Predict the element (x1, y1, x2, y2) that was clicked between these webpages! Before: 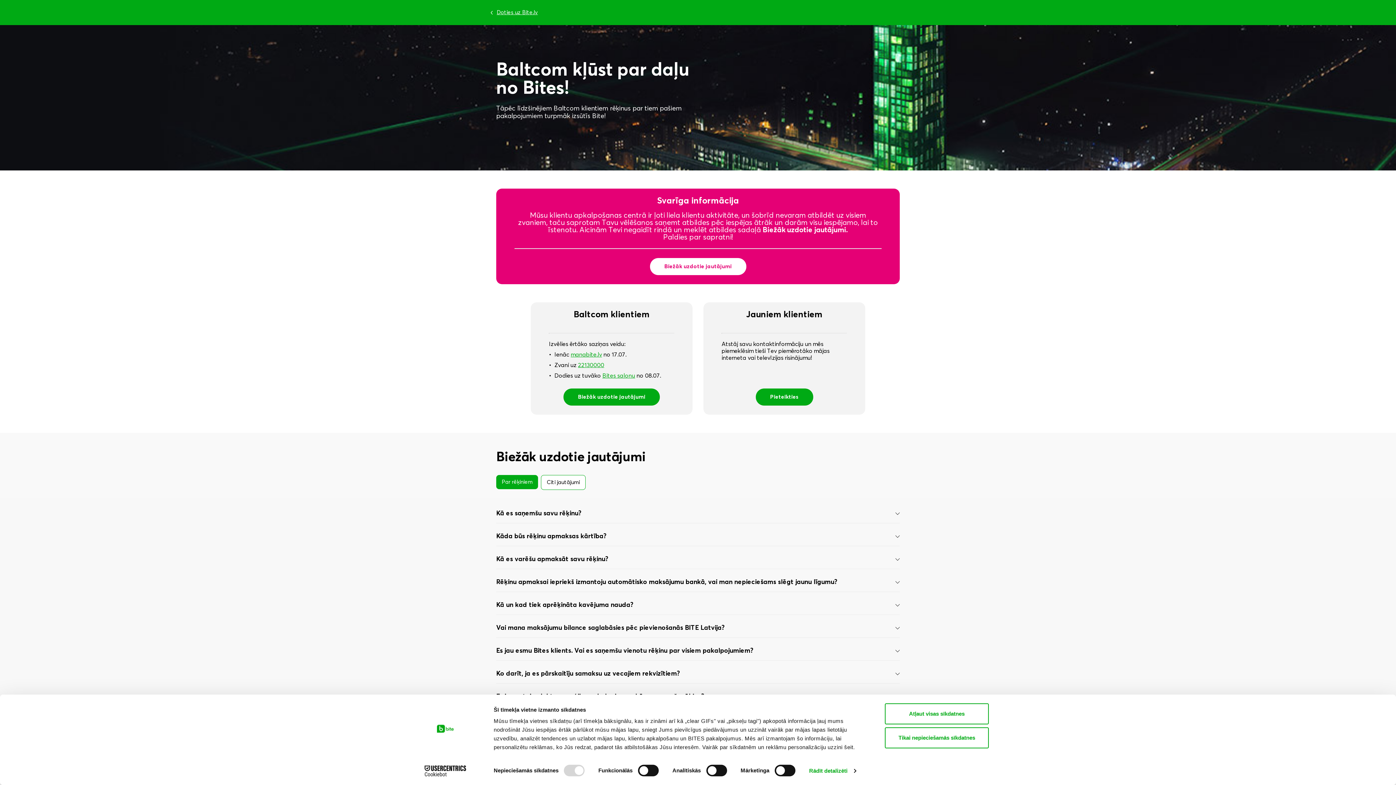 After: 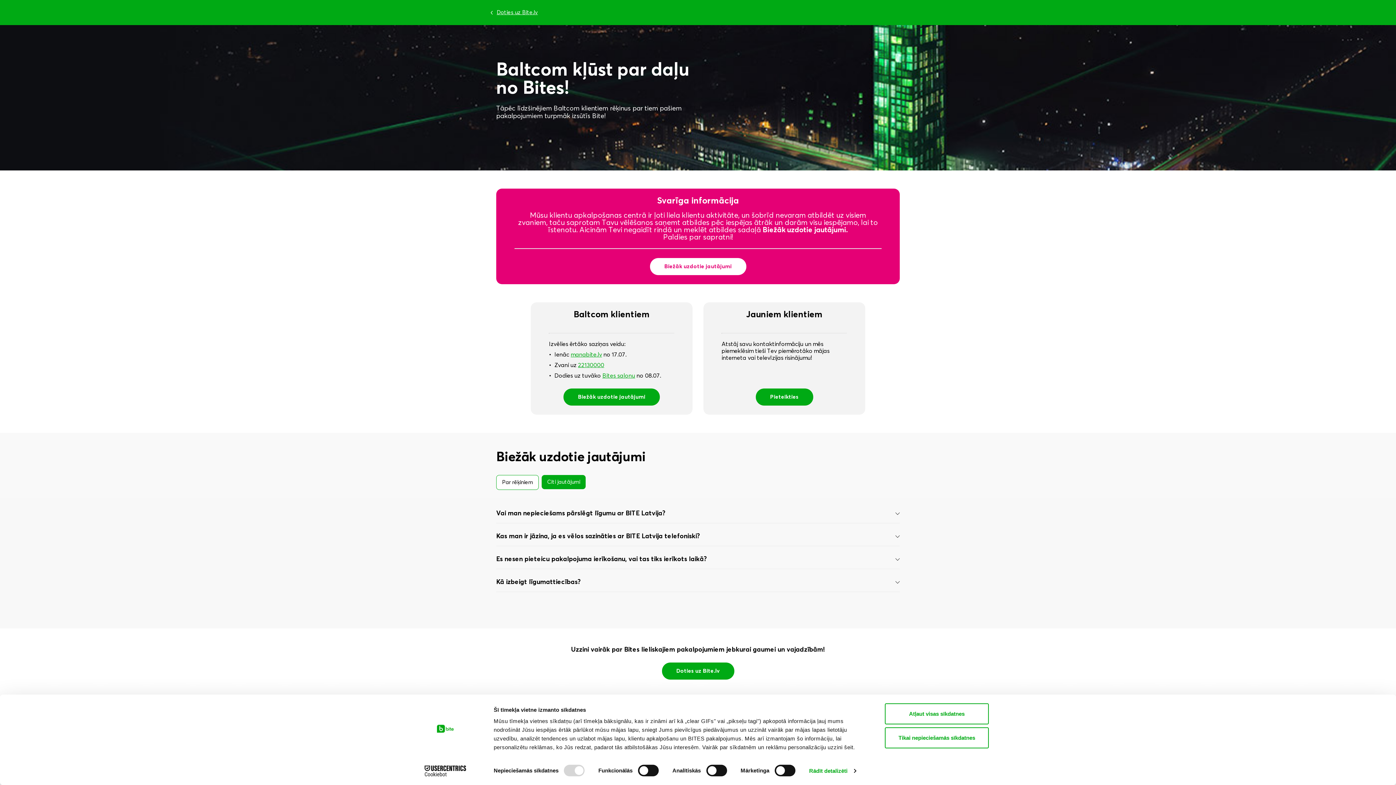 Action: label: Citi jautājumi bbox: (541, 475, 585, 490)